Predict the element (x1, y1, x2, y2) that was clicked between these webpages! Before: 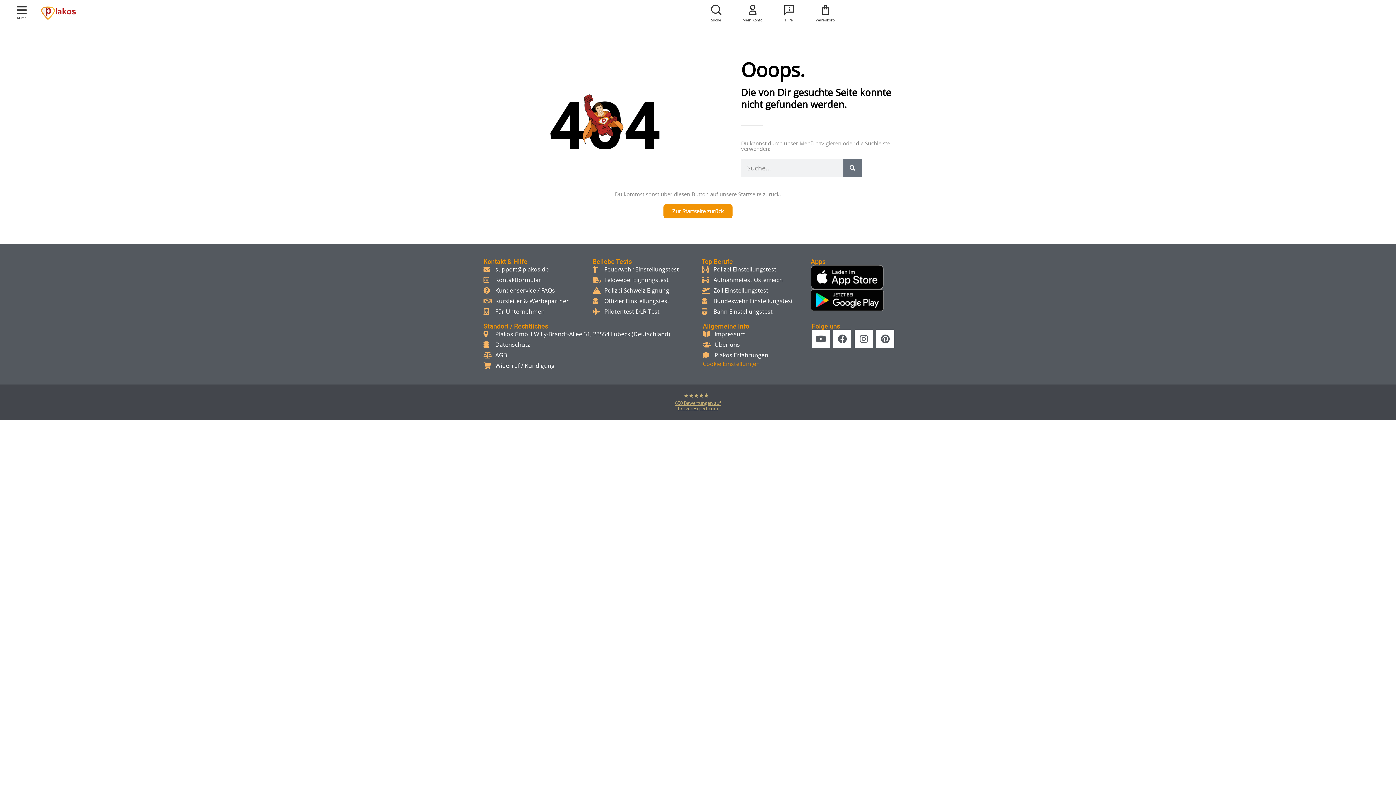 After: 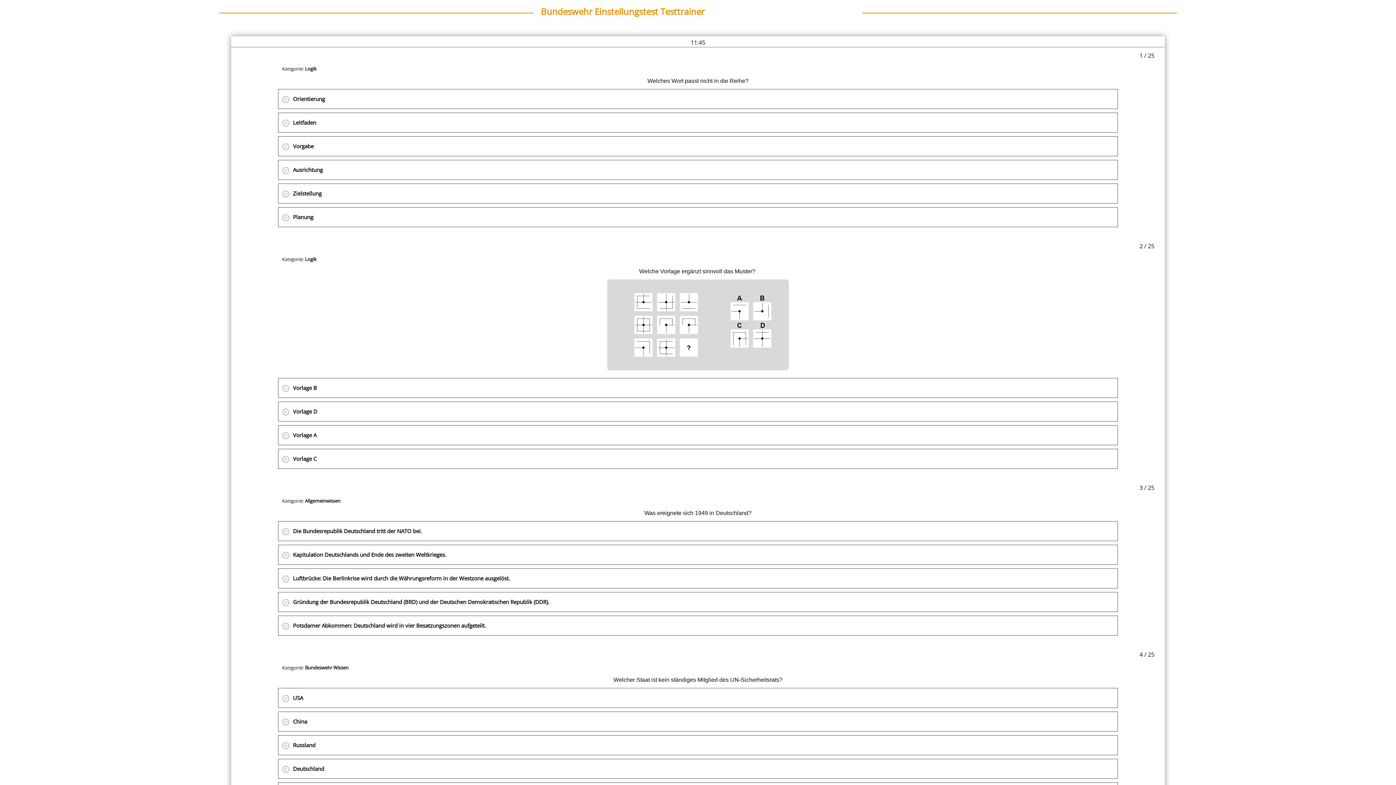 Action: bbox: (701, 296, 803, 305) label: Bundeswehr Einstellungstest